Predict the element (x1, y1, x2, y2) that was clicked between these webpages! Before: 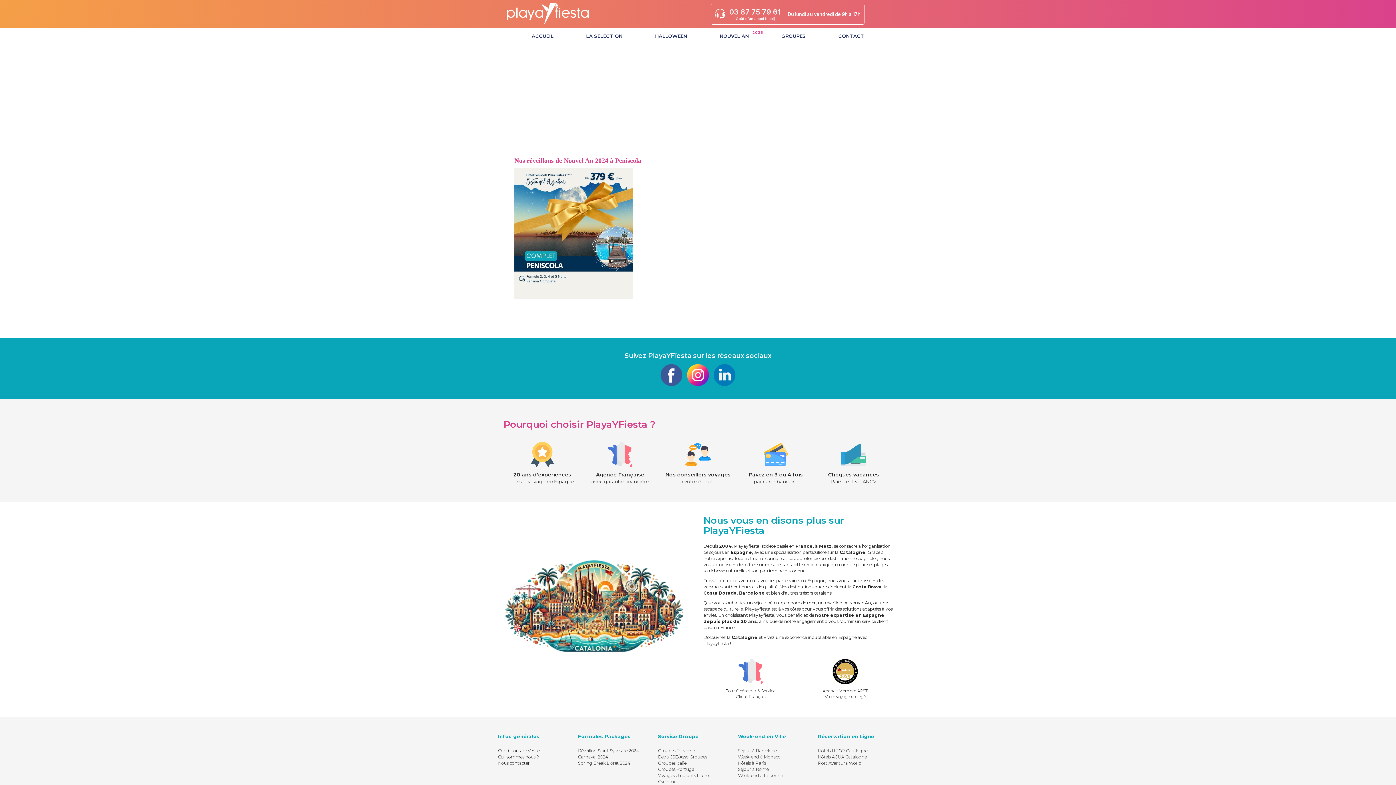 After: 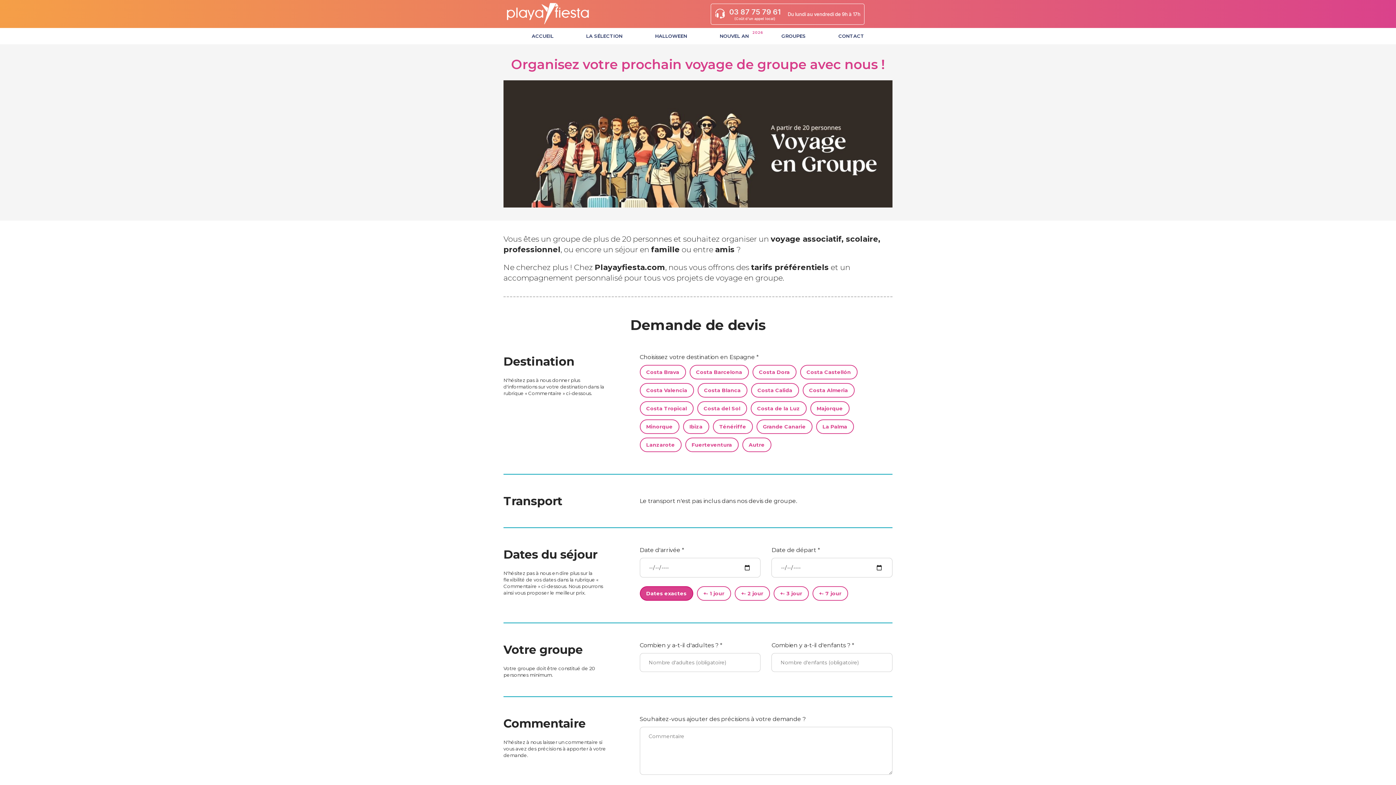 Action: label: GROUPES bbox: (777, 31, 810, 41)